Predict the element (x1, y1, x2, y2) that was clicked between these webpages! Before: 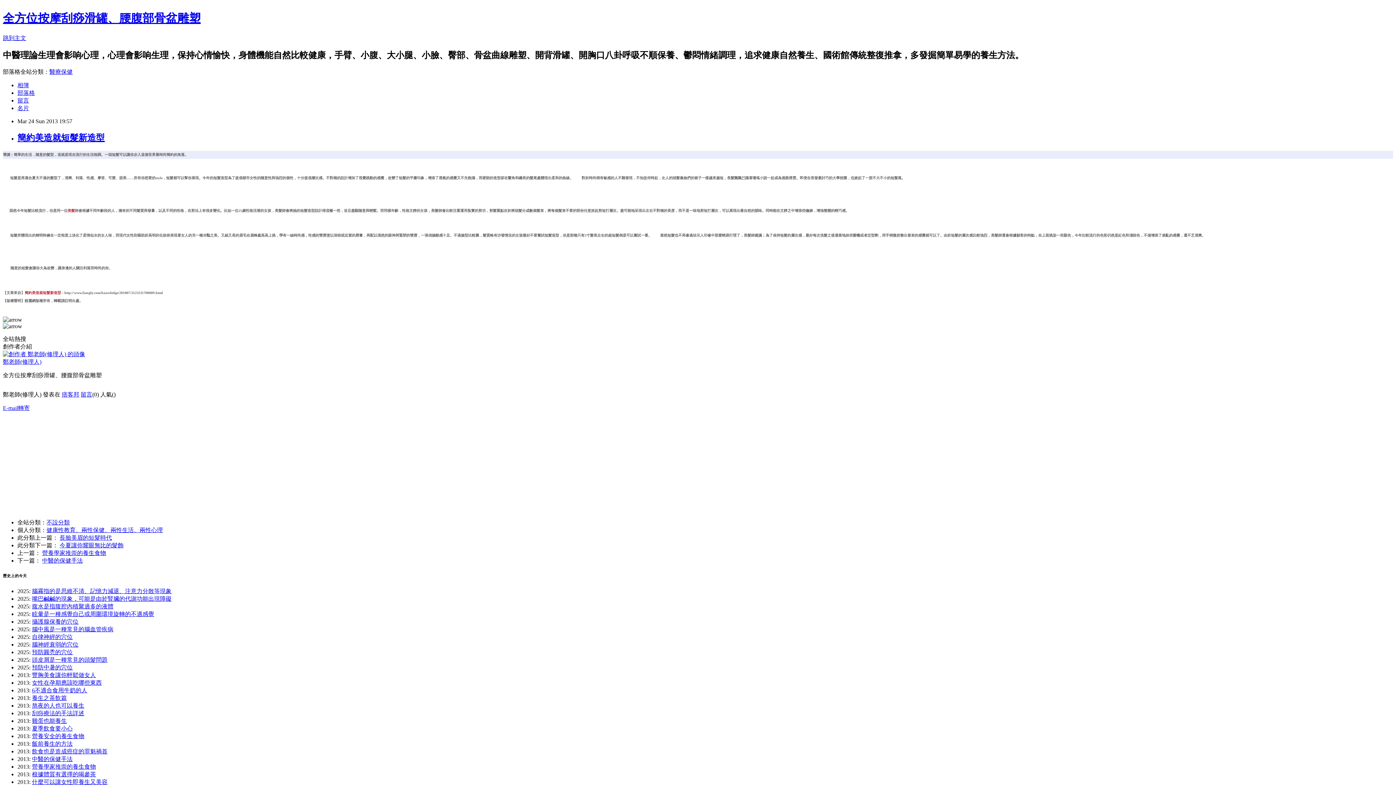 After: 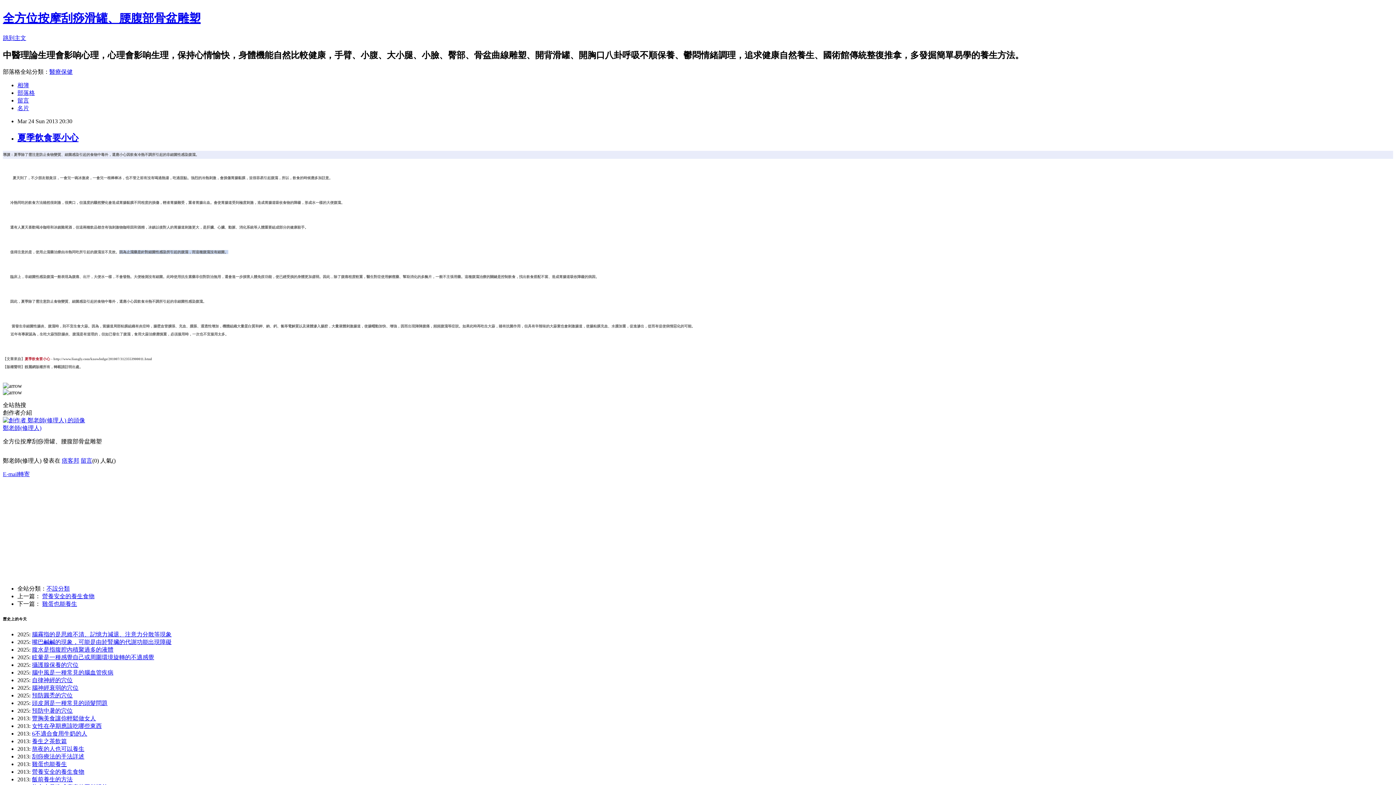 Action: label: 夏季飲食要小心 bbox: (32, 725, 72, 732)